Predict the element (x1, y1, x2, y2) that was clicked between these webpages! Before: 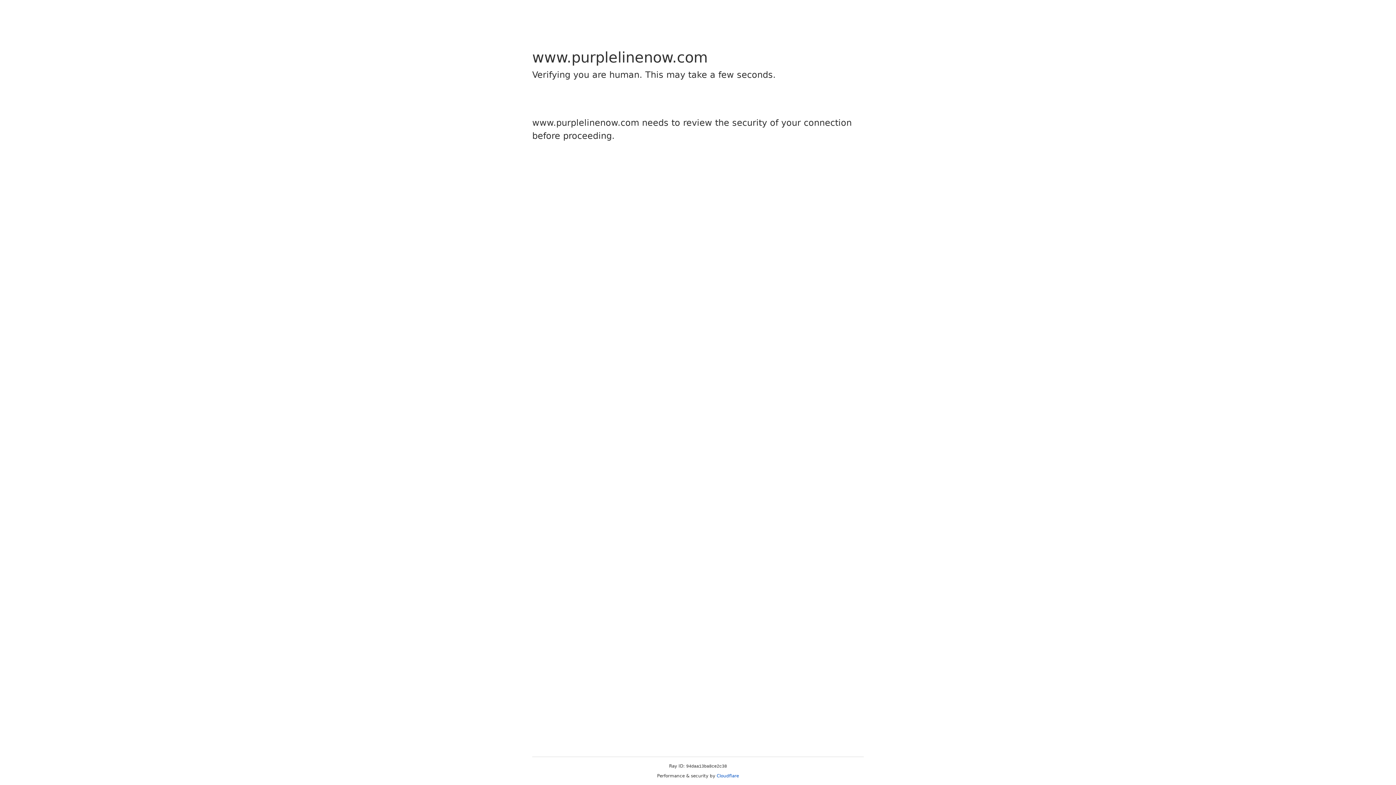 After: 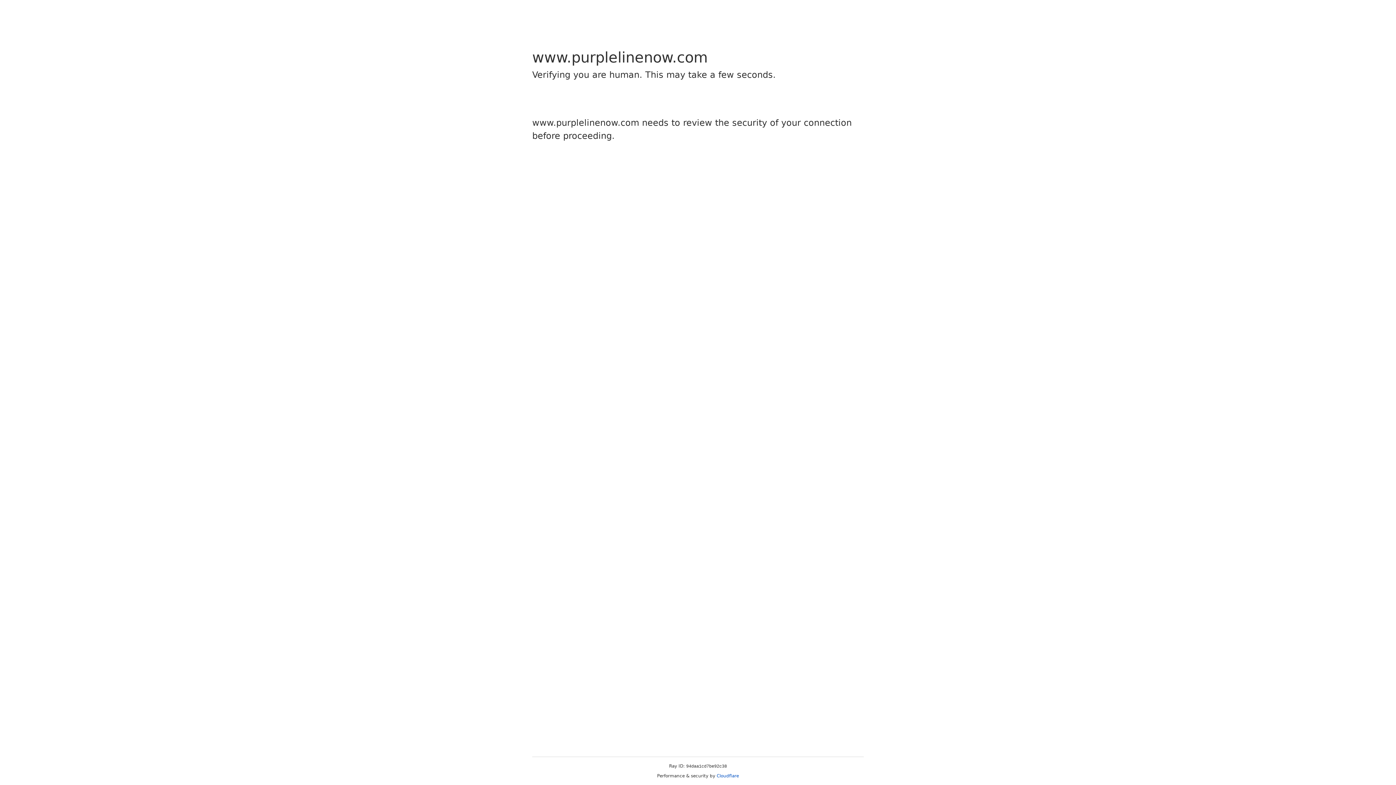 Action: bbox: (716, 773, 739, 778) label: Cloudflare